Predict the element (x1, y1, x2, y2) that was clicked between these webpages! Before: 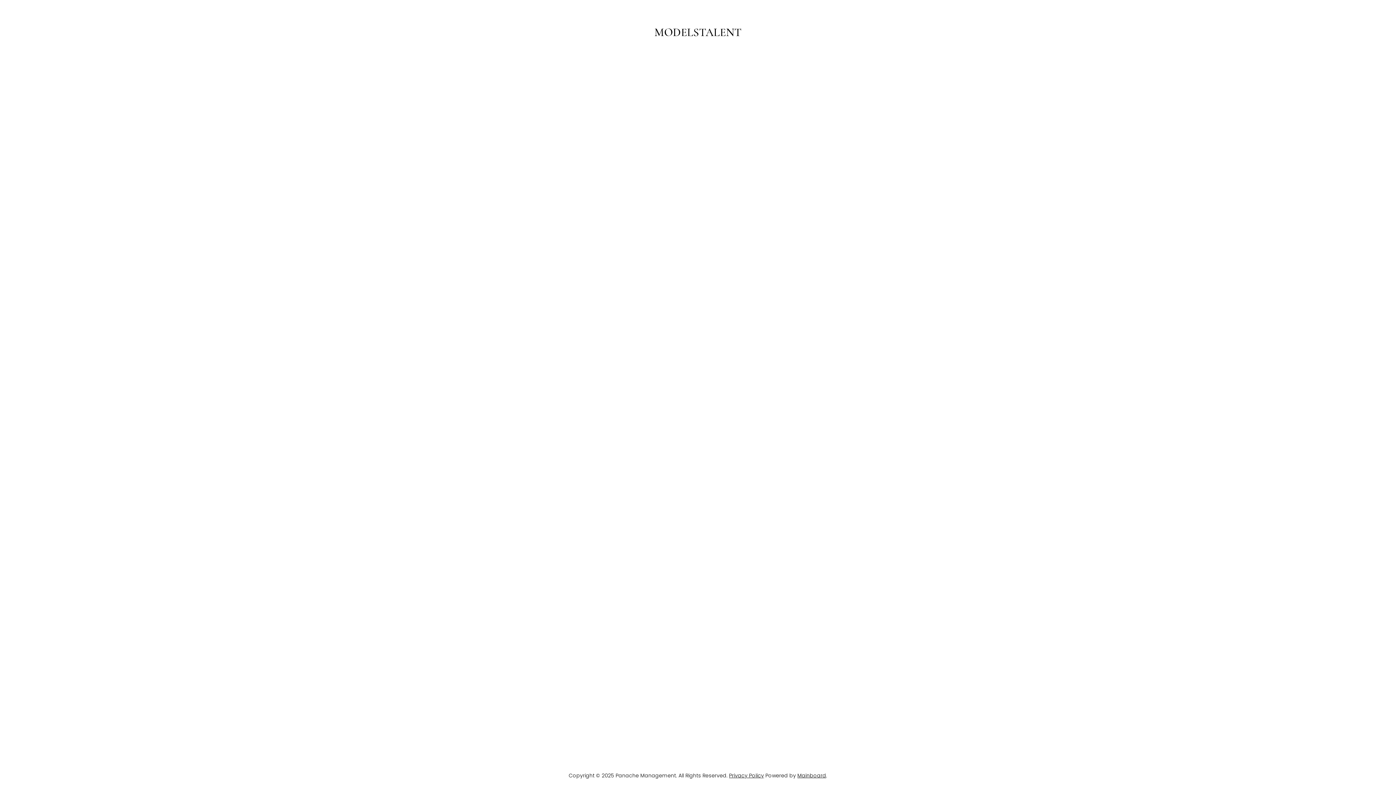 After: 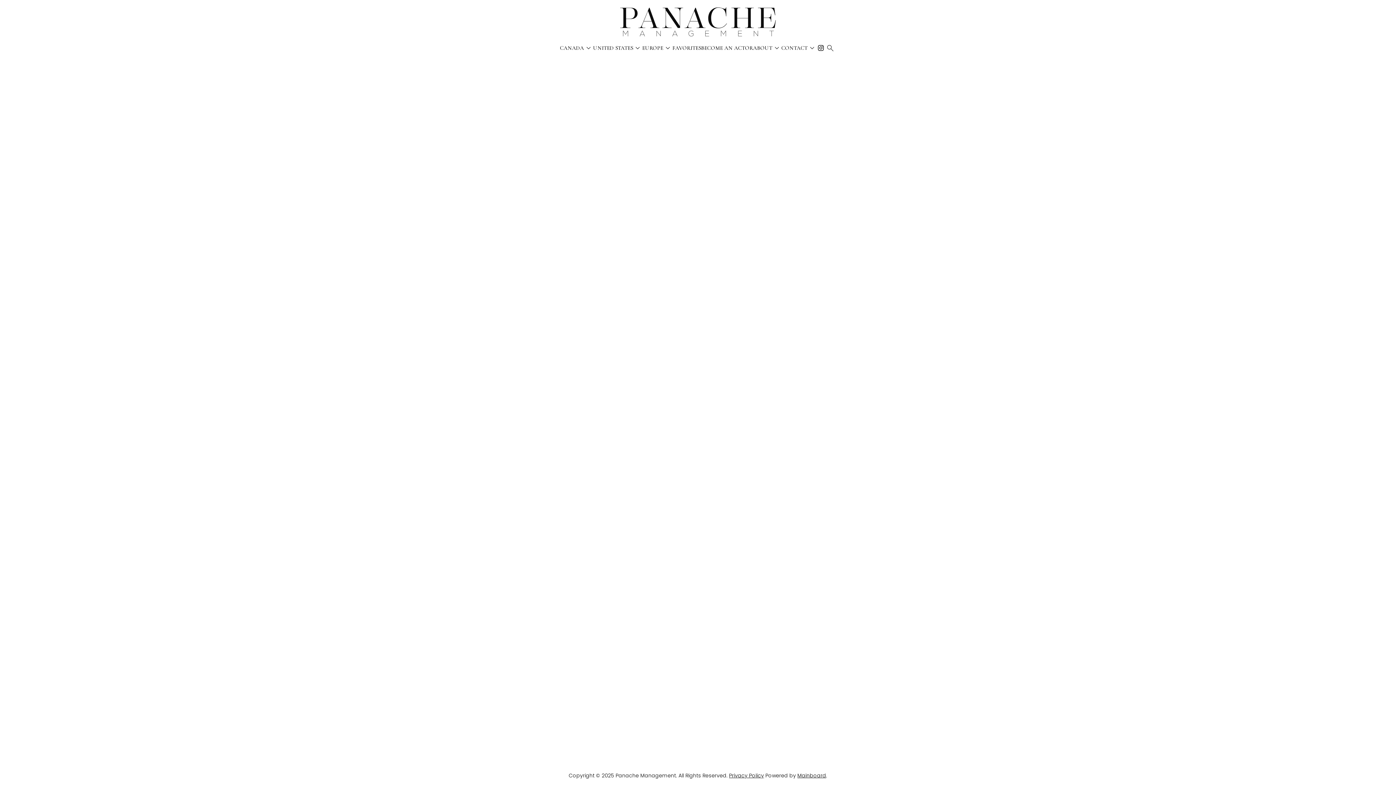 Action: bbox: (699, 26, 741, 38) label: TALENT